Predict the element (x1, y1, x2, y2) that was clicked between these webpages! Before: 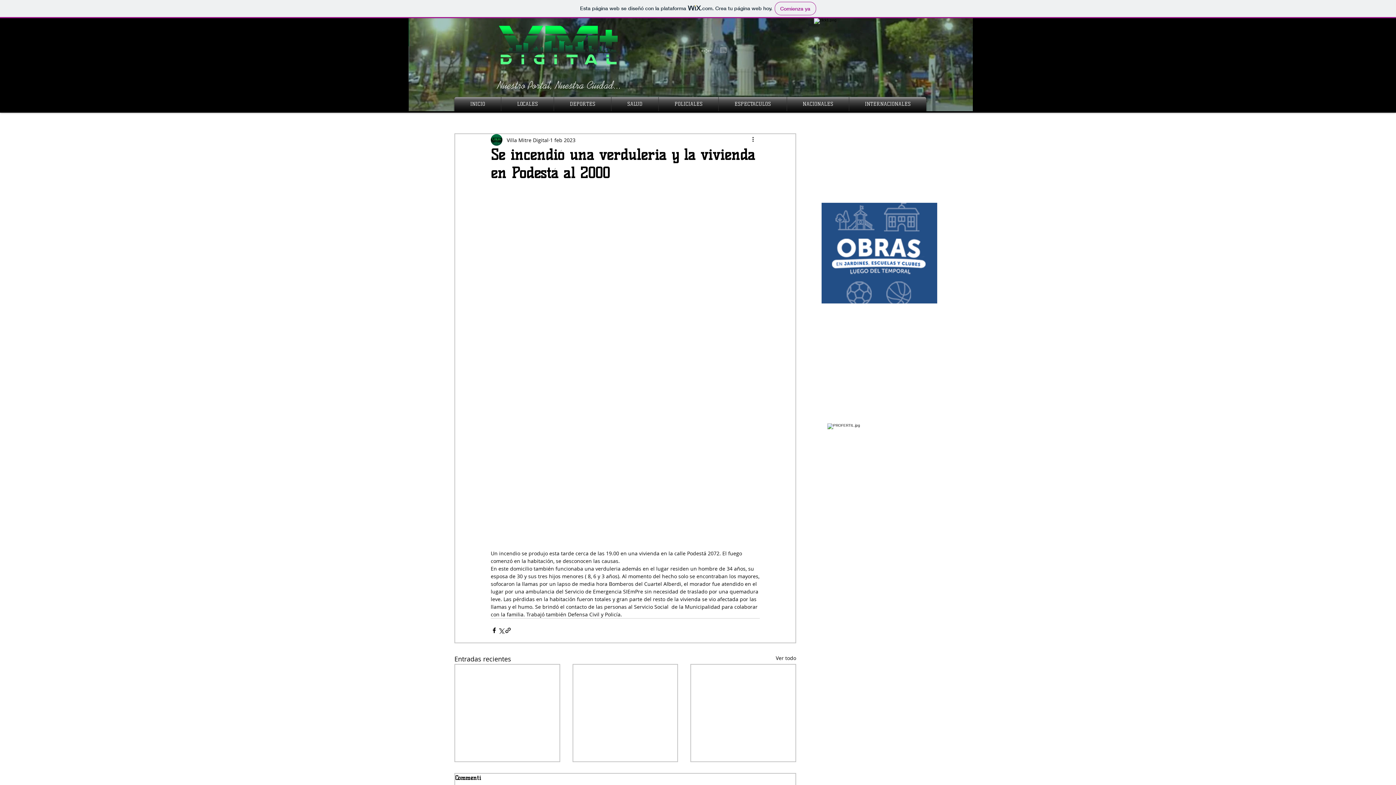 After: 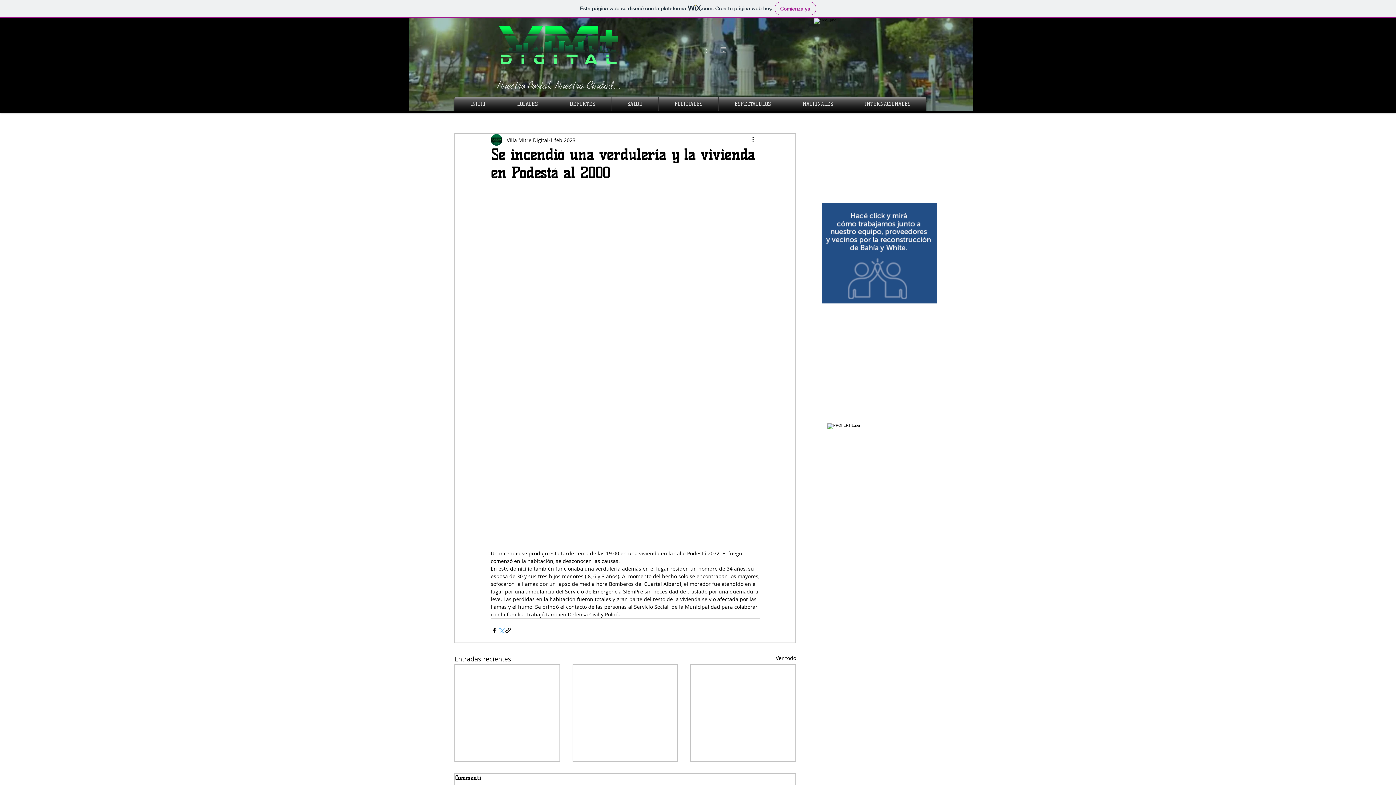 Action: label: Compartir a través de X (Twitter) bbox: (497, 627, 504, 634)